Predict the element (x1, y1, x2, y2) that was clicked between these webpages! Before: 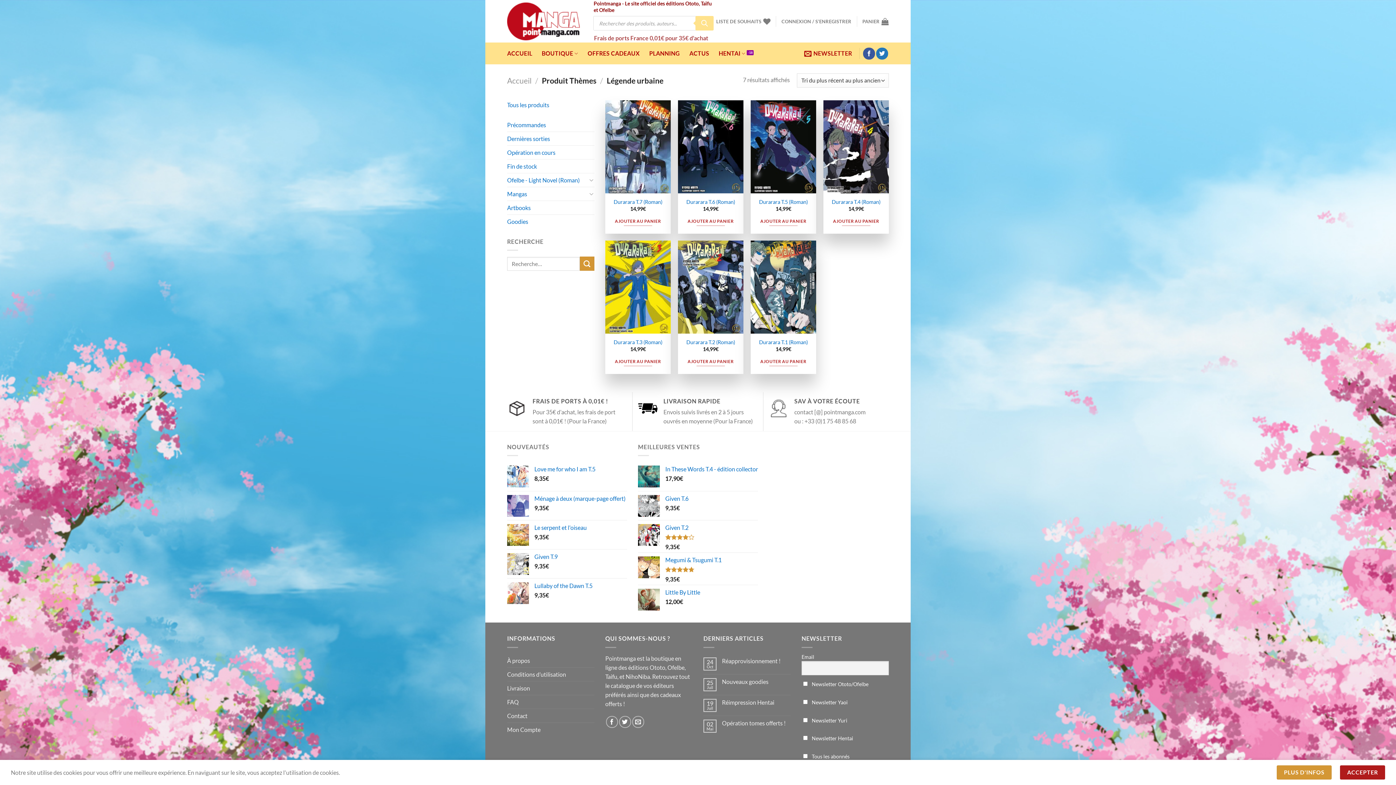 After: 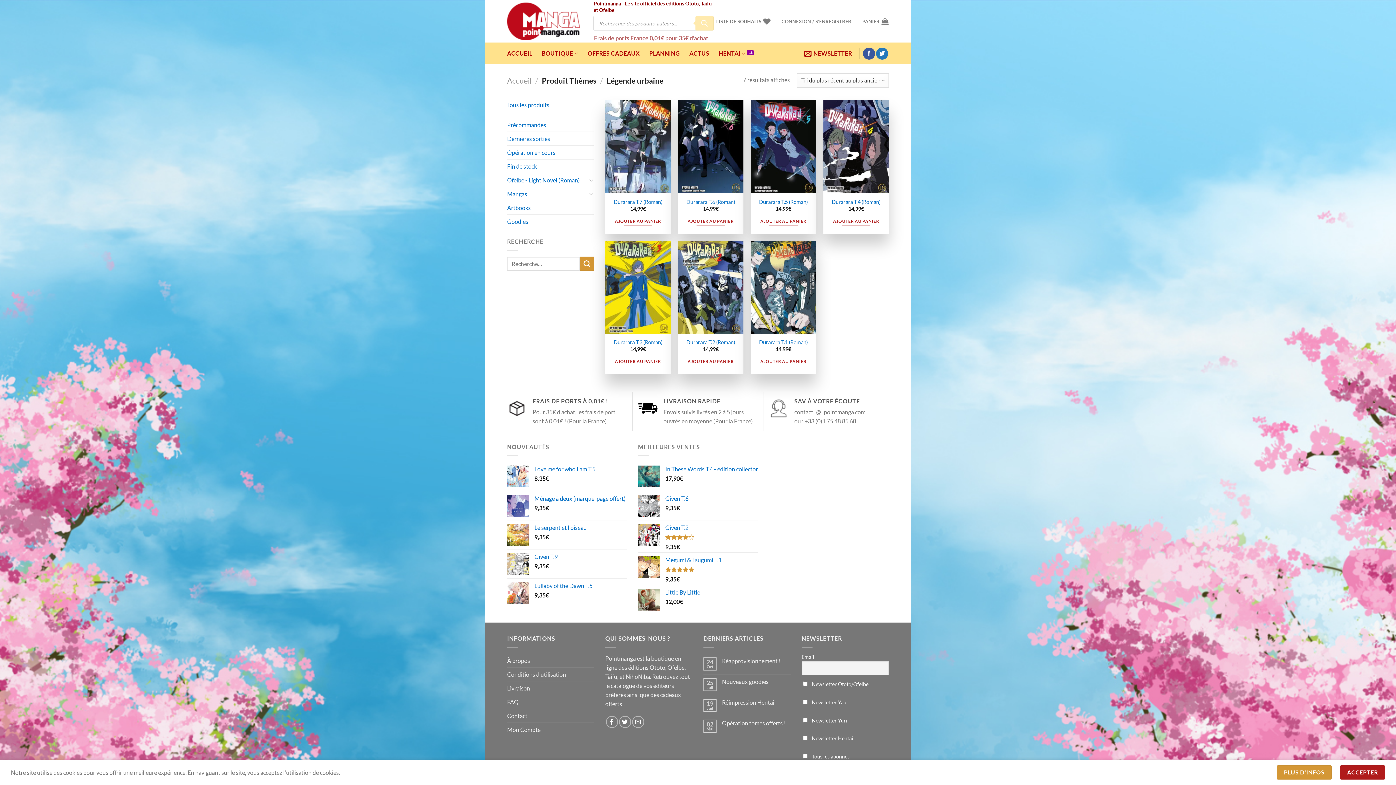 Action: bbox: (695, 16, 713, 30) label: Rechercher